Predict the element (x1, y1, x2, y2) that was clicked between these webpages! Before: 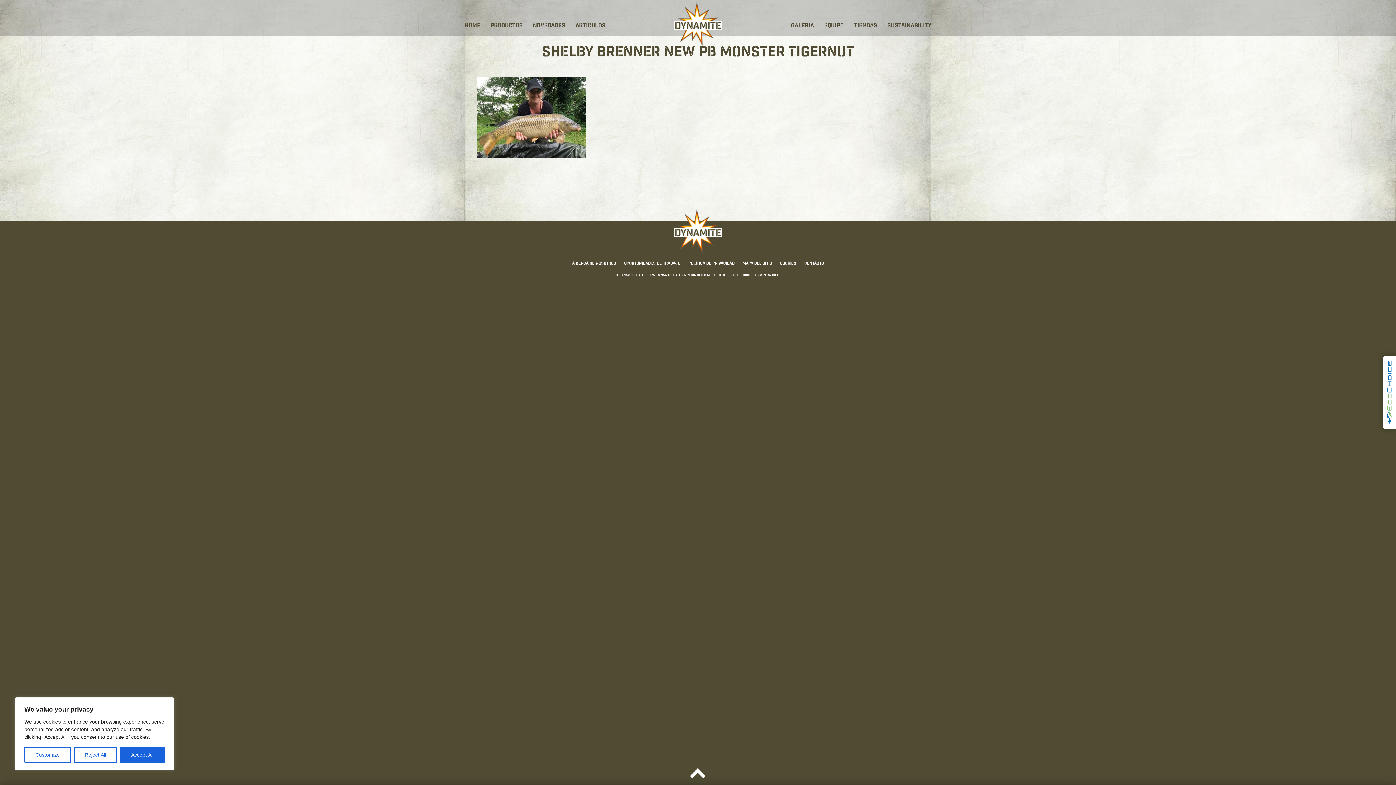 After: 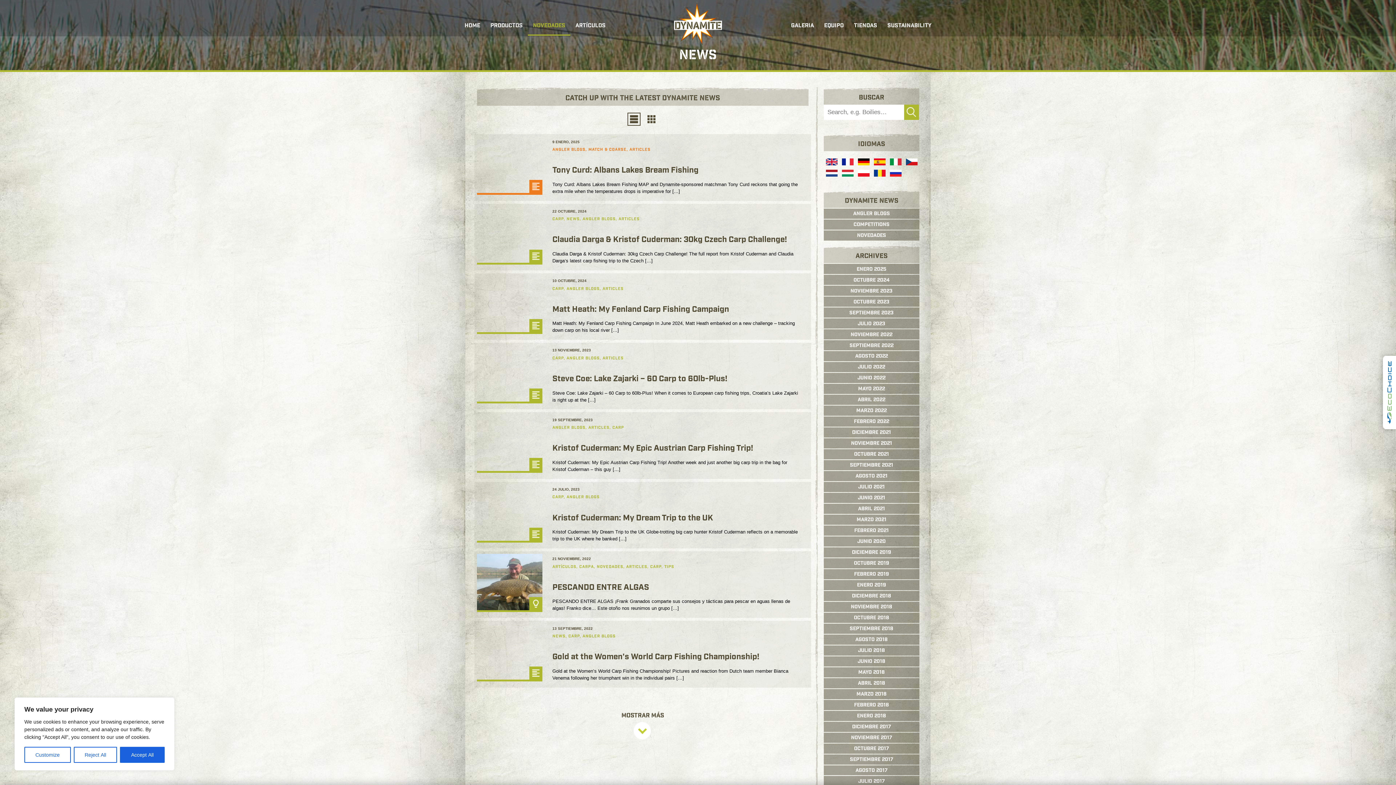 Action: label: NOVEDADES bbox: (528, 17, 570, 35)